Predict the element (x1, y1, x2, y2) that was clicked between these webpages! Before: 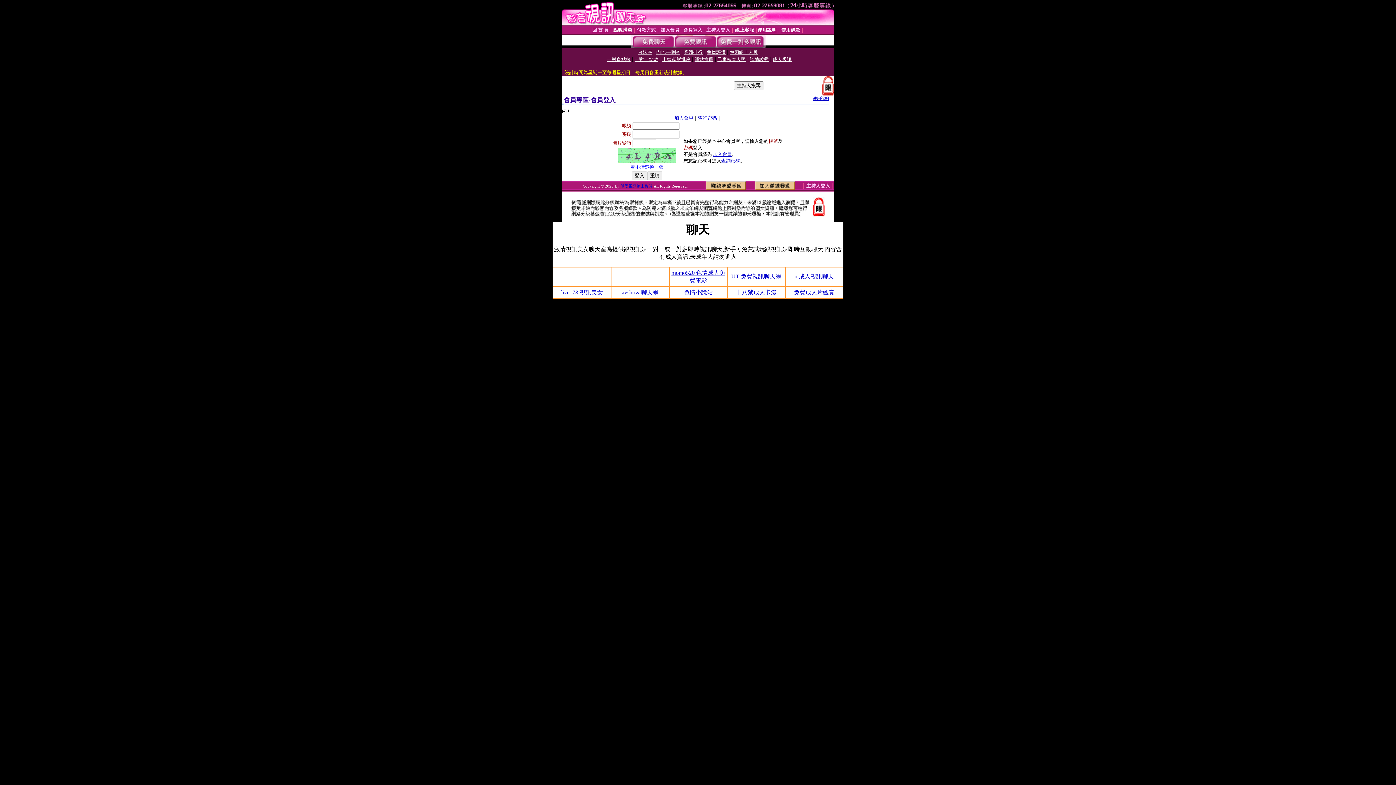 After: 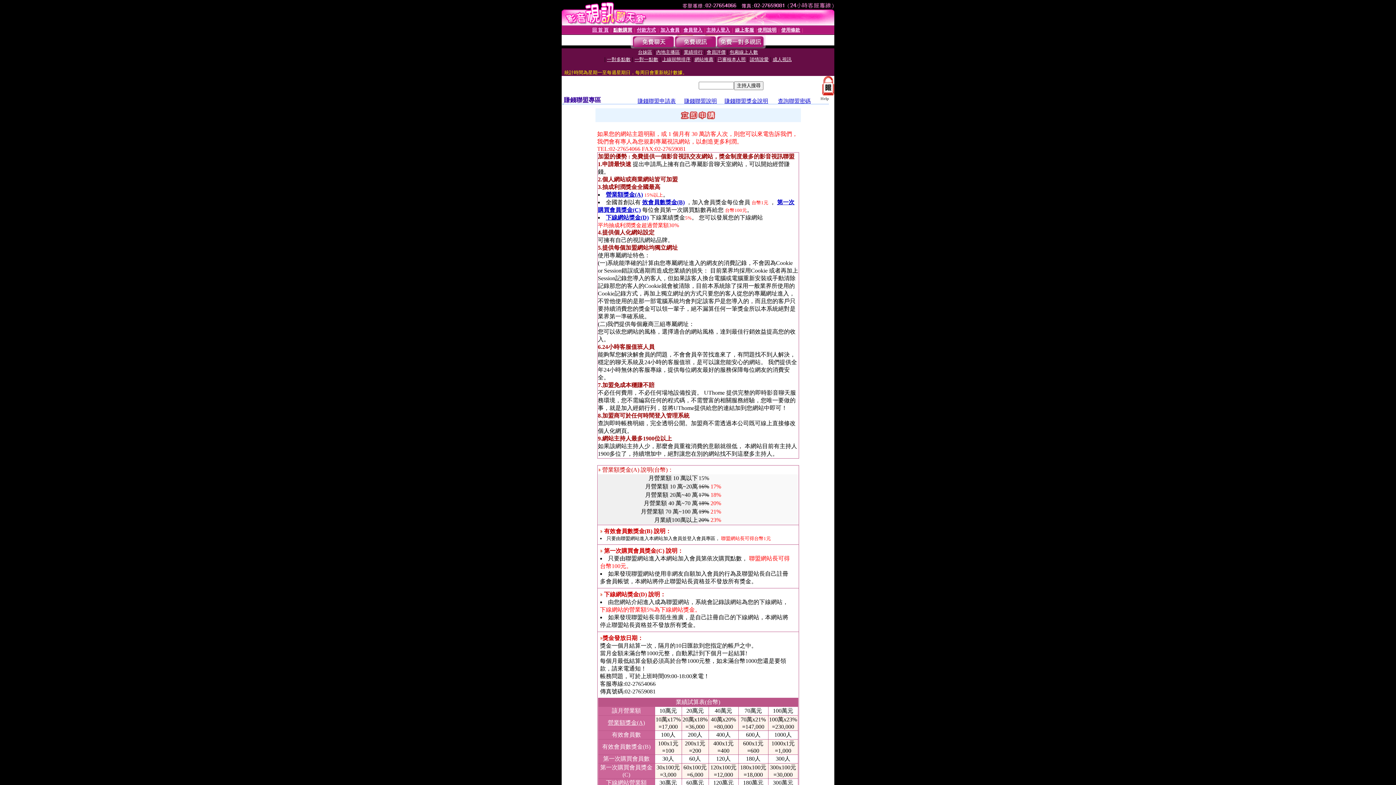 Action: bbox: (754, 185, 795, 191)